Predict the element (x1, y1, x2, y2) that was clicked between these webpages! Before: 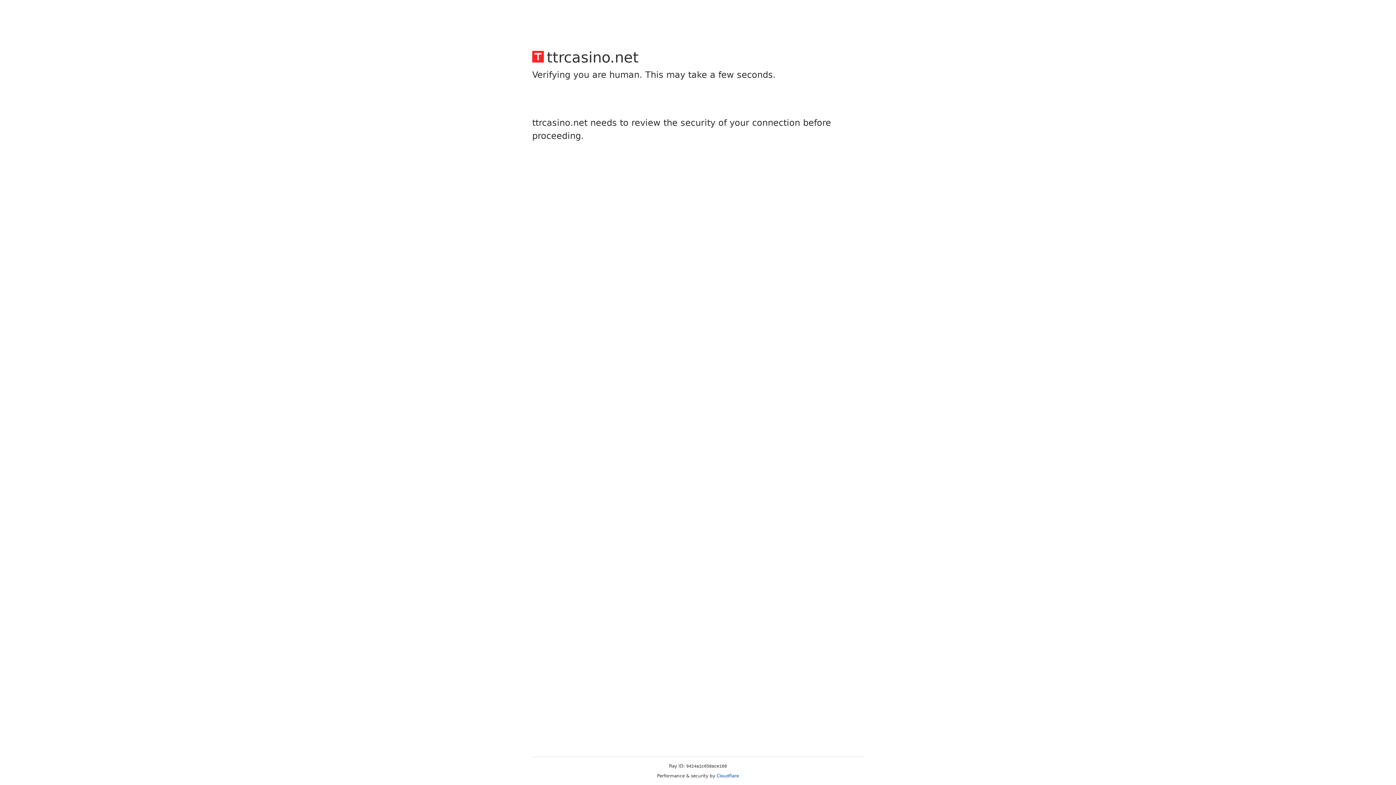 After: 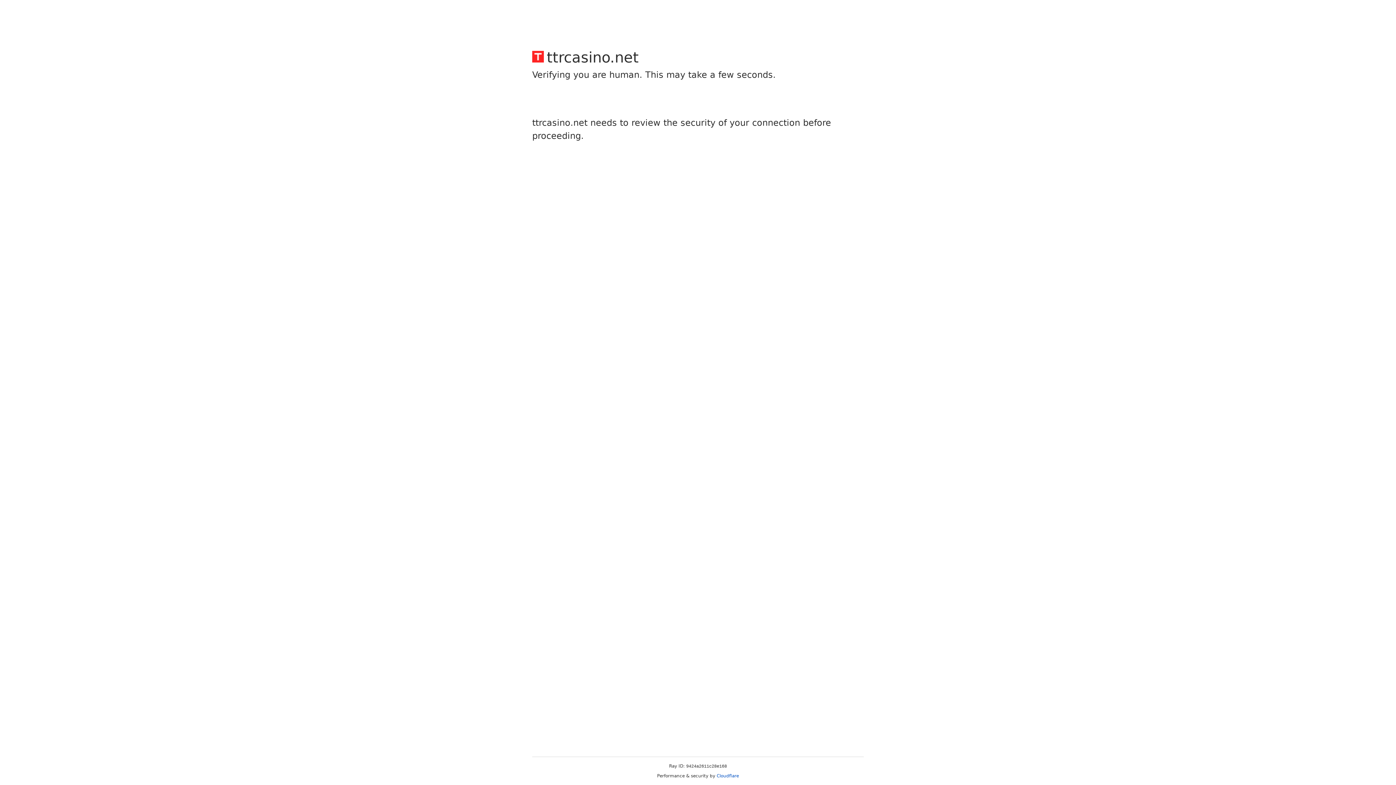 Action: label: Cloudflare bbox: (716, 773, 739, 778)